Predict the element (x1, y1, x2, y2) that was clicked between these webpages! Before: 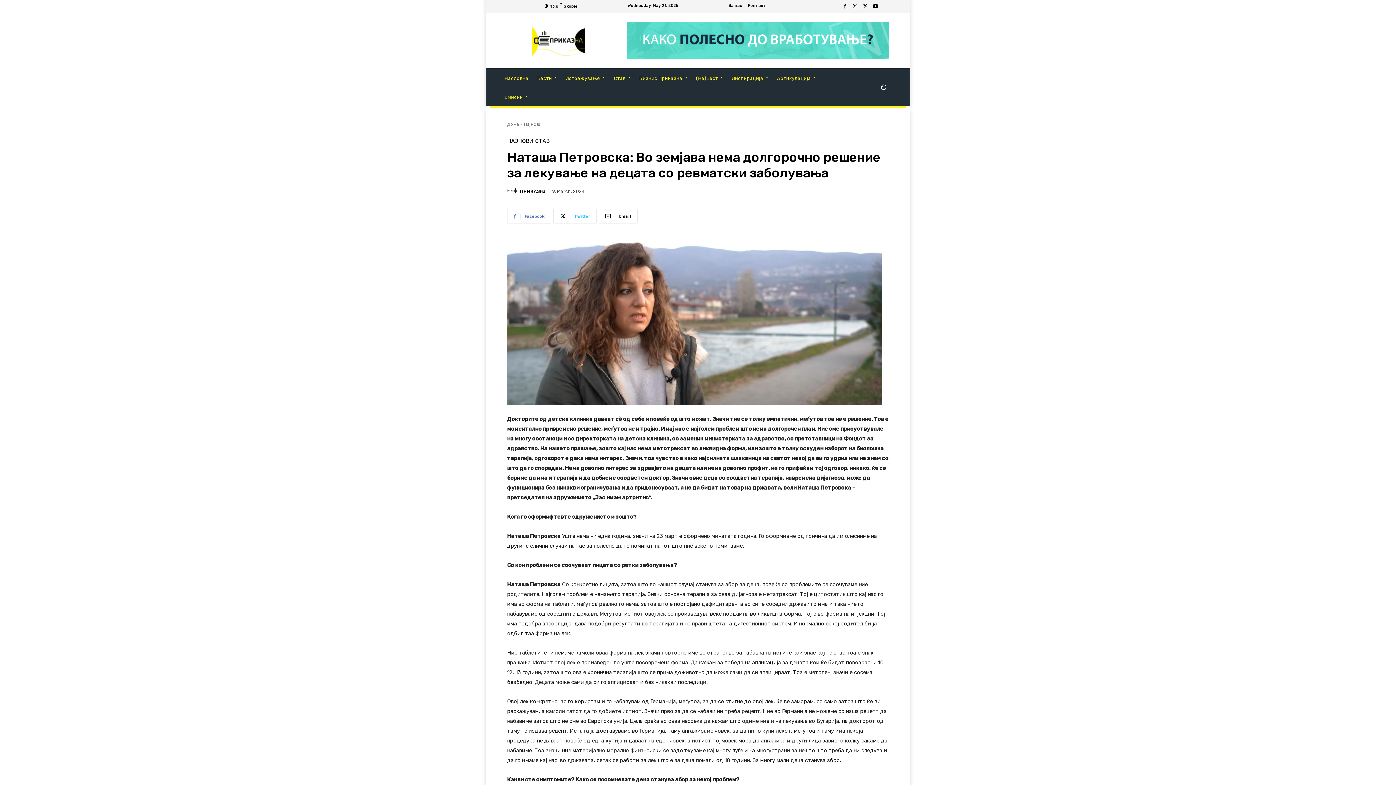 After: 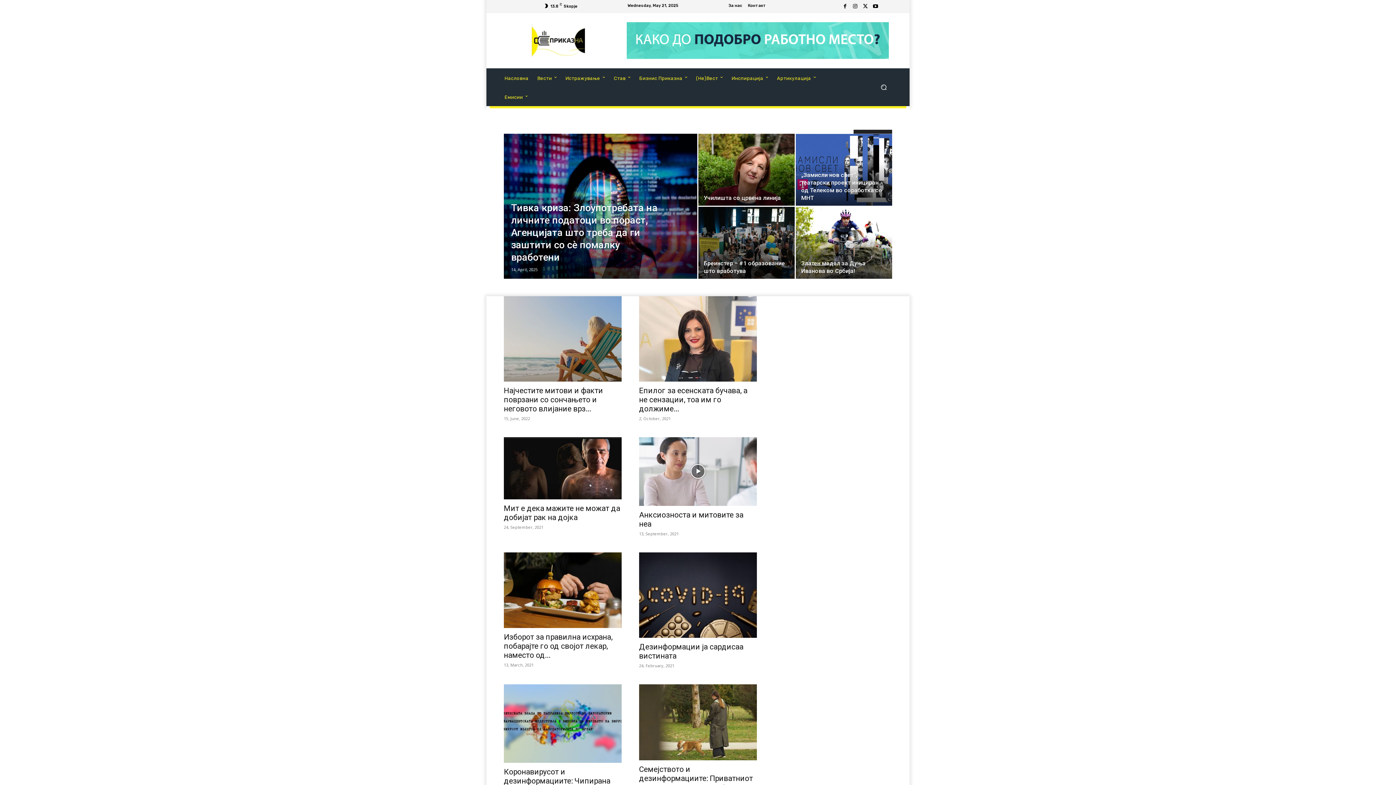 Action: label: (Не)Вест bbox: (691, 68, 727, 87)